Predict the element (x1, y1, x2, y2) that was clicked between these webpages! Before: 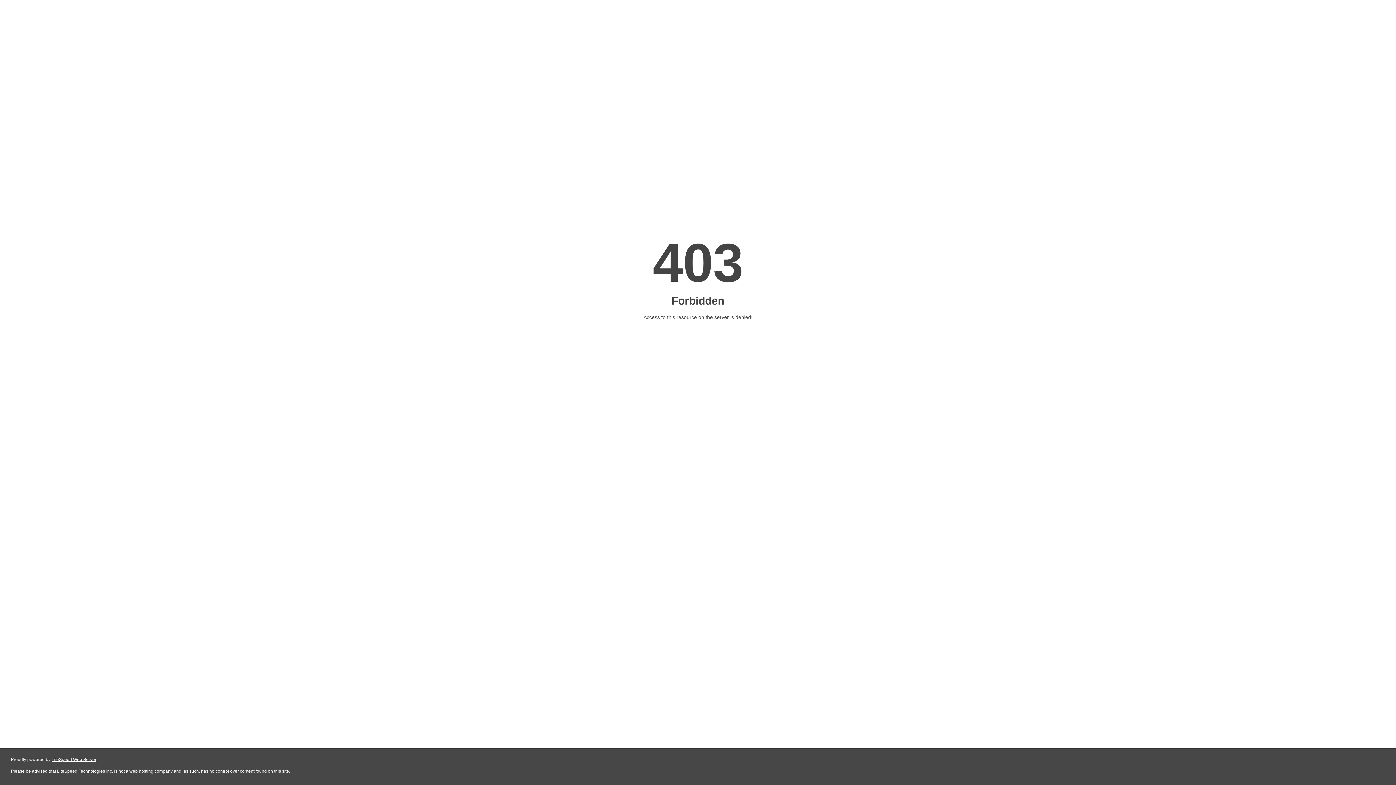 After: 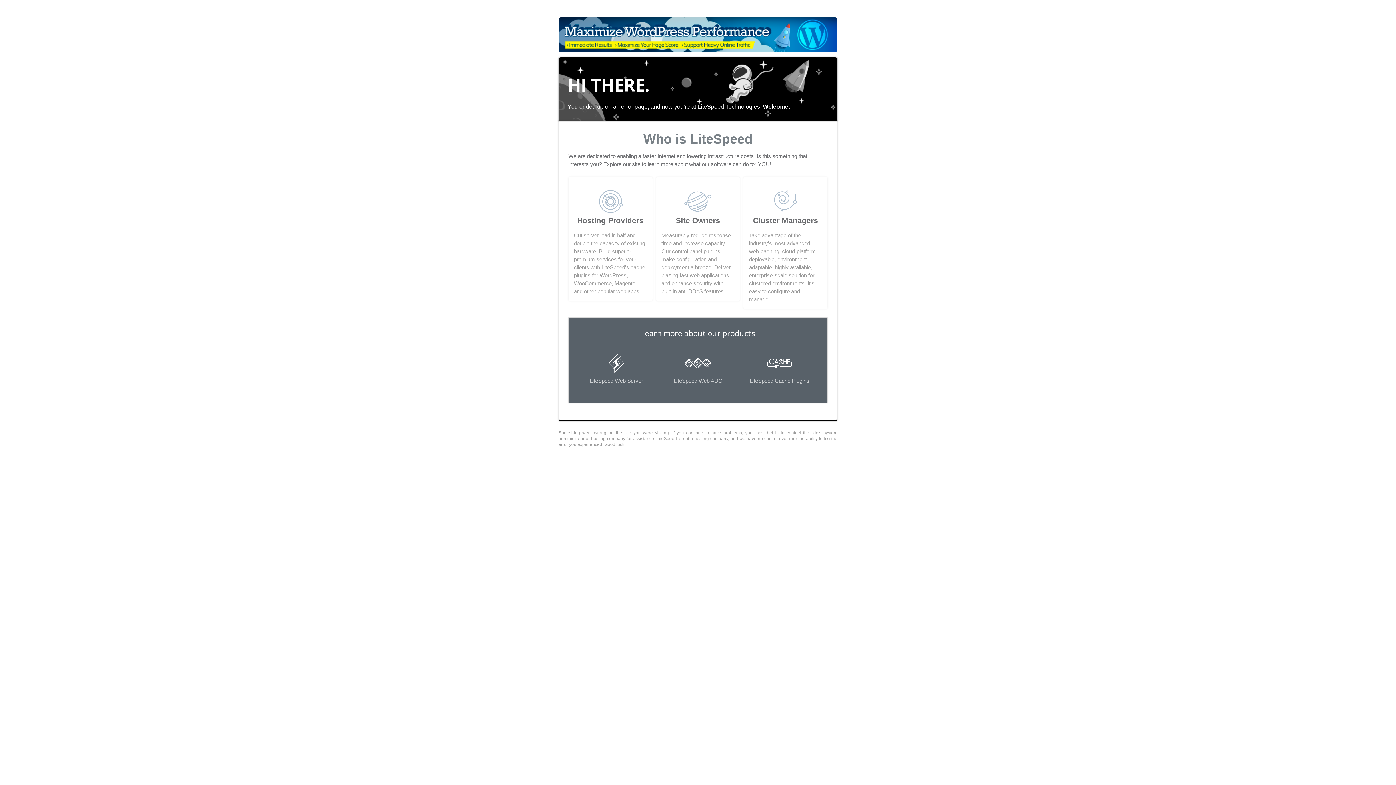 Action: label: LiteSpeed Web Server bbox: (51, 757, 96, 762)